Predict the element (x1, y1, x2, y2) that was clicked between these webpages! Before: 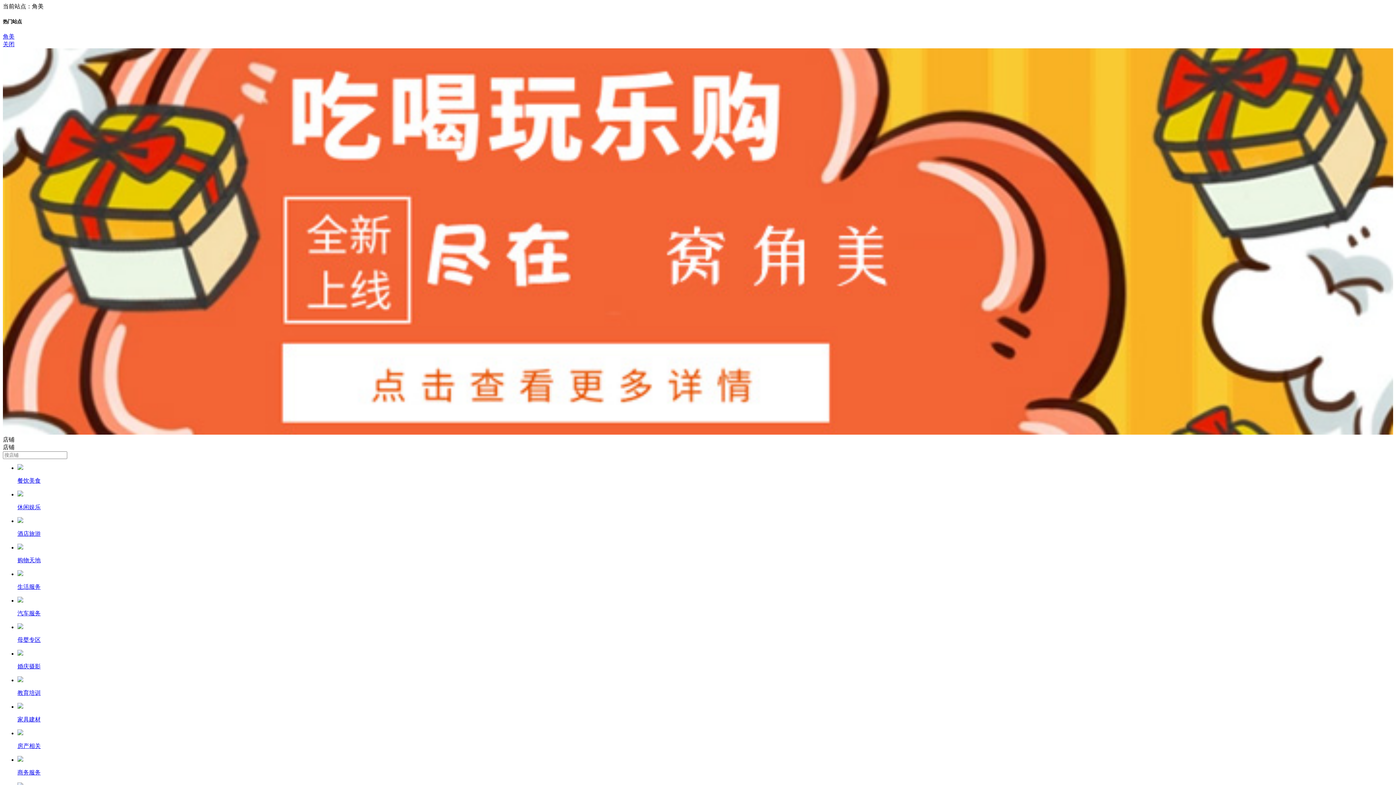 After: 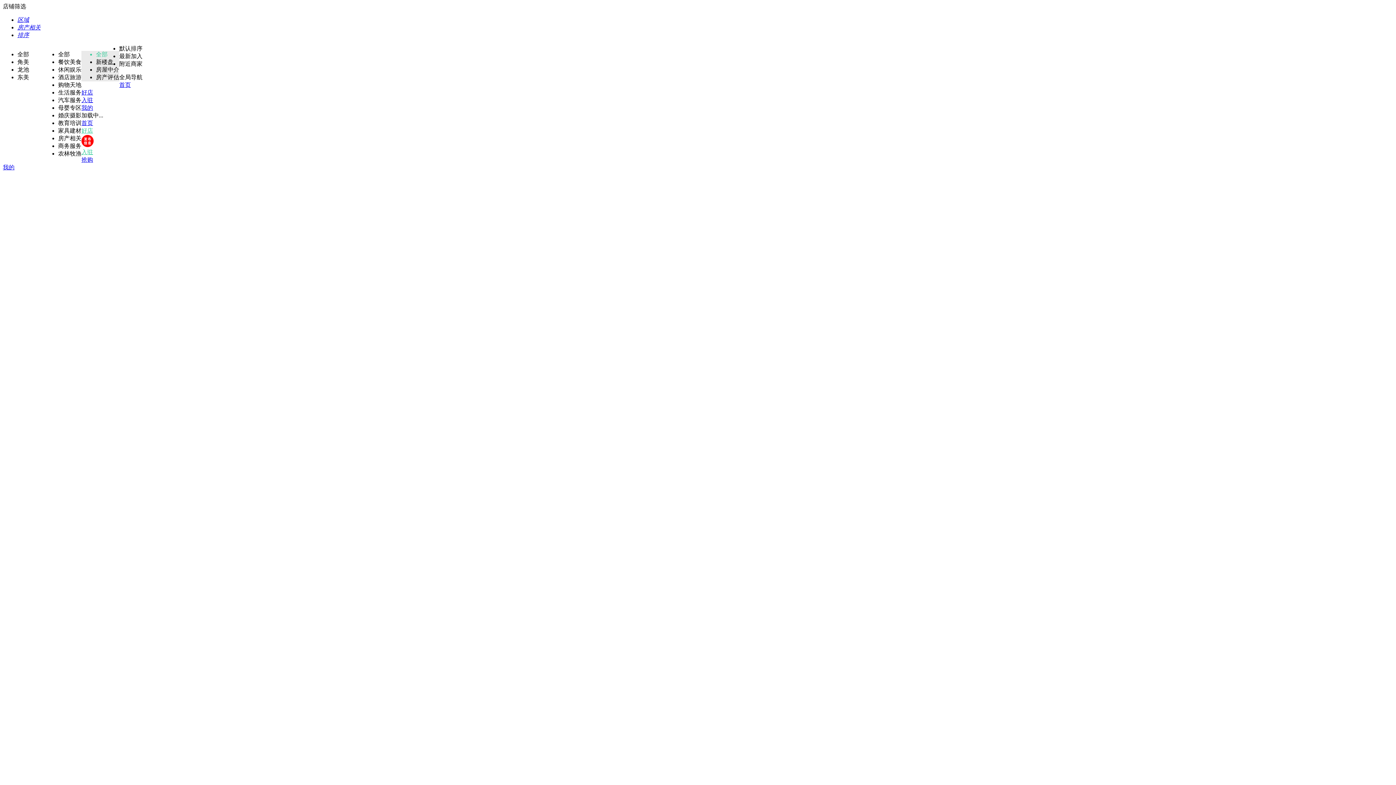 Action: label: 房产相关 bbox: (17, 729, 1393, 750)